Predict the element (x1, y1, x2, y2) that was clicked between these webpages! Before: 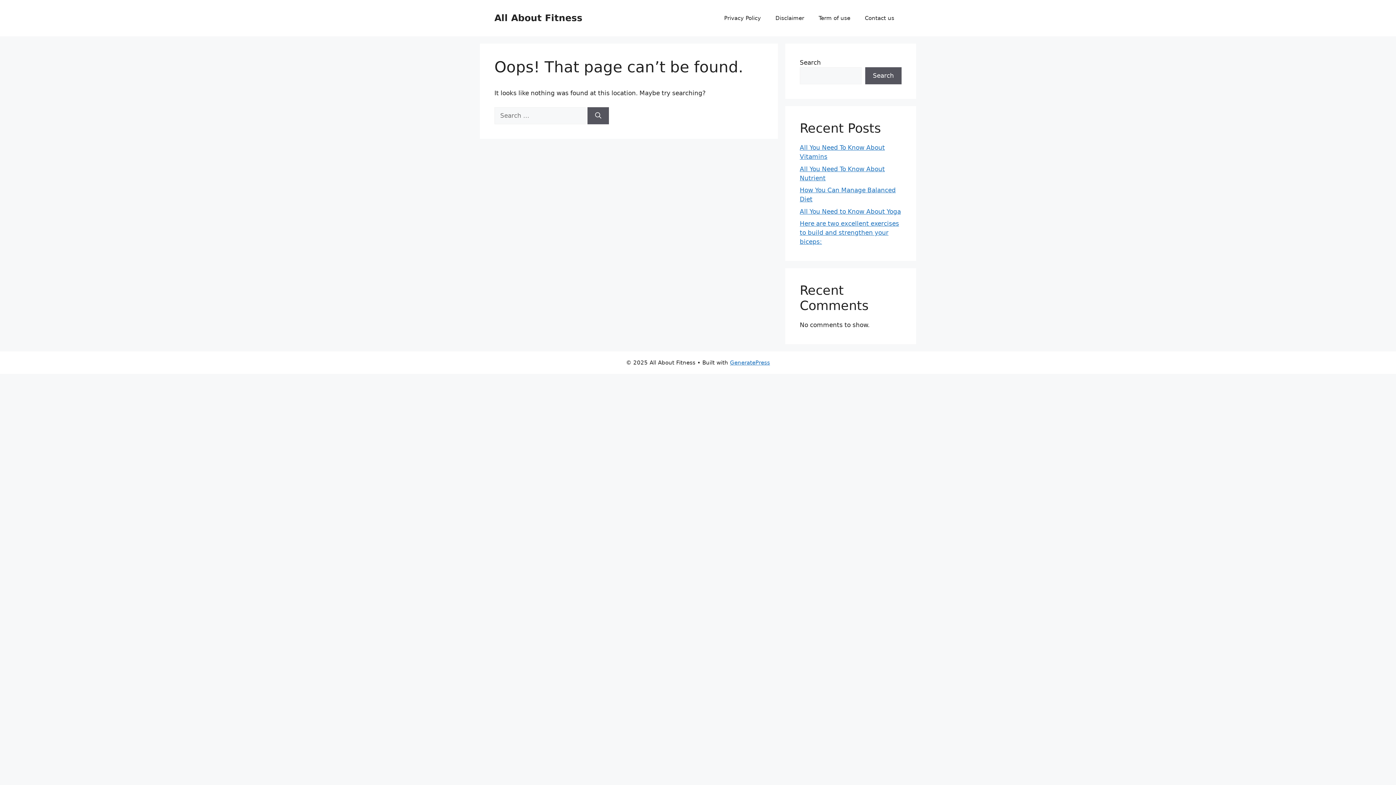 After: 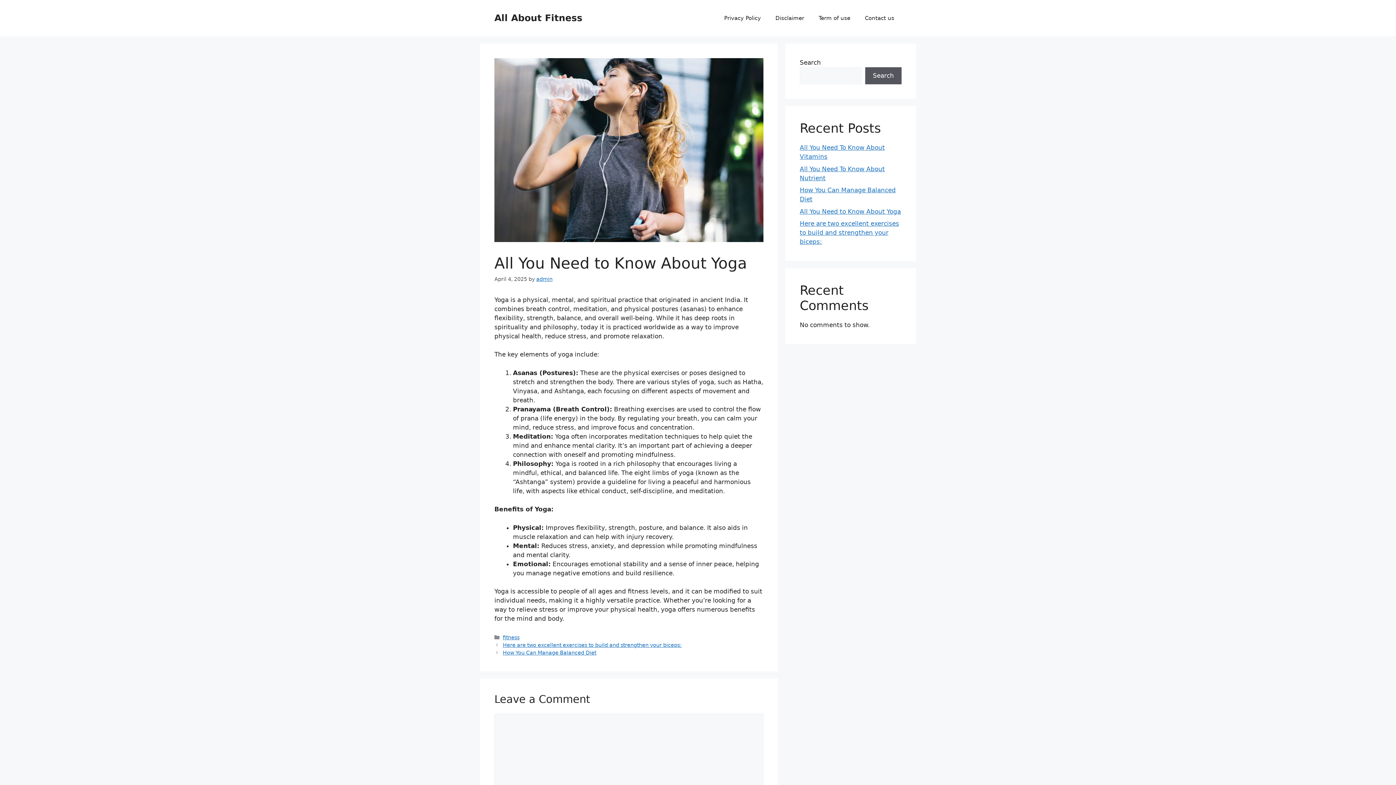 Action: bbox: (800, 207, 901, 215) label: All You Need to Know About Yoga